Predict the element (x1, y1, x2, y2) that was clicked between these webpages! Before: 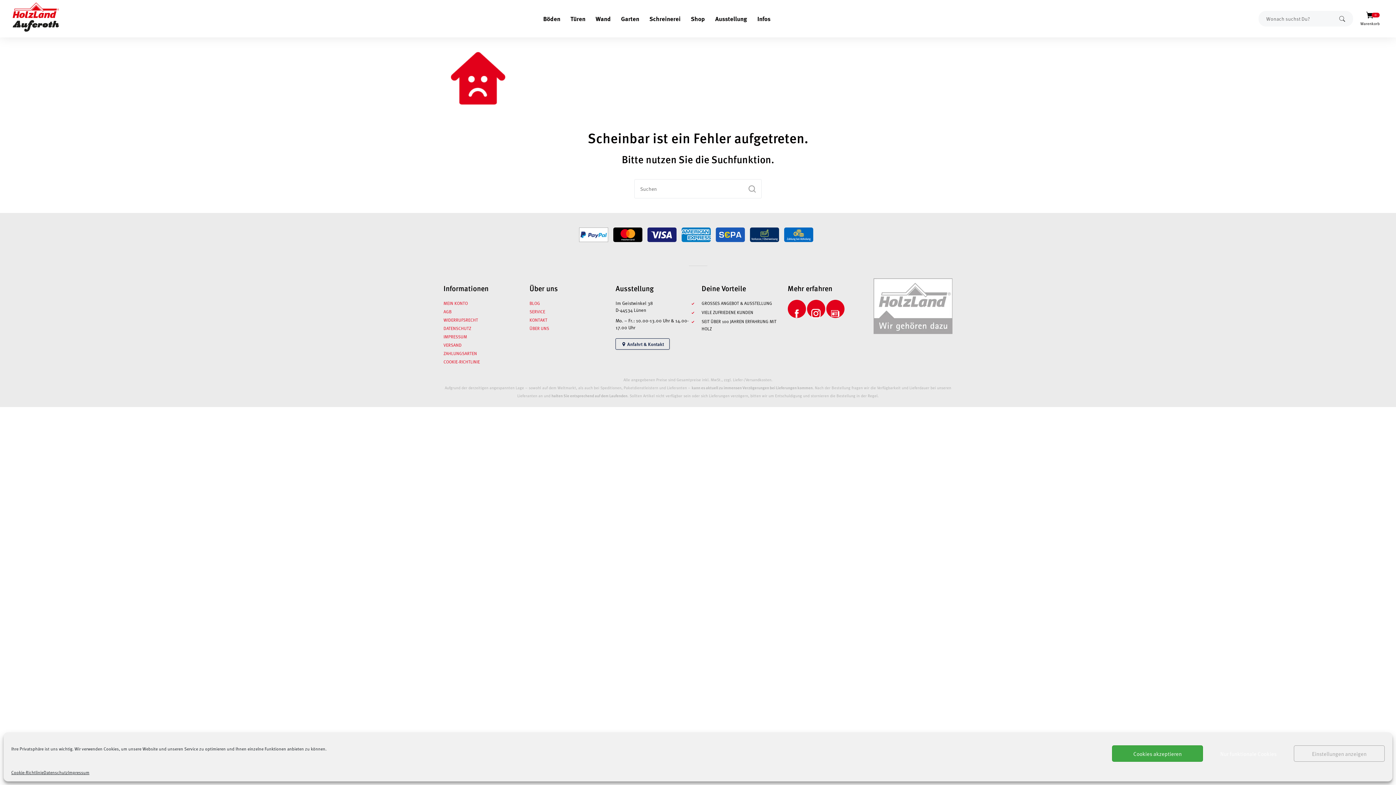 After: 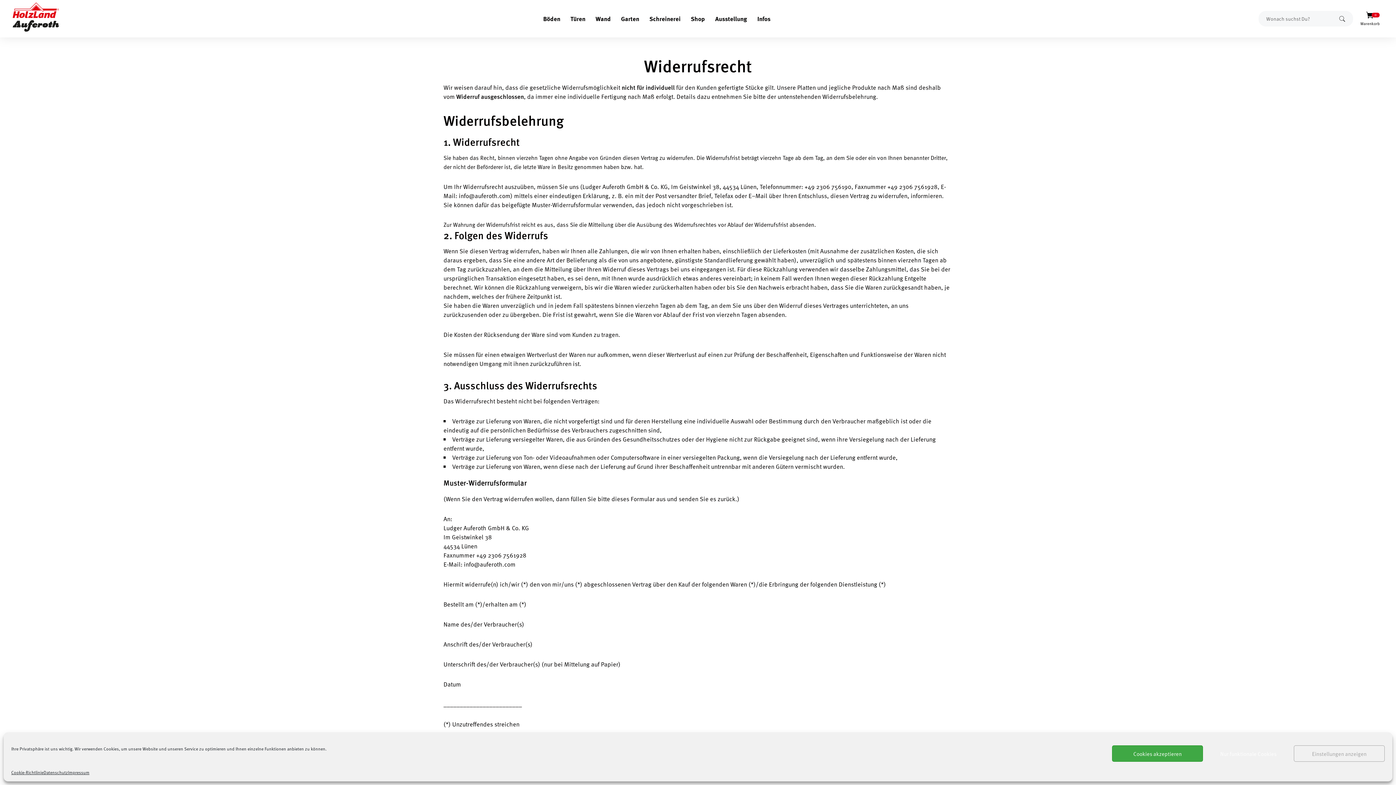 Action: label: WIDERRUFSRECHT bbox: (443, 316, 478, 323)